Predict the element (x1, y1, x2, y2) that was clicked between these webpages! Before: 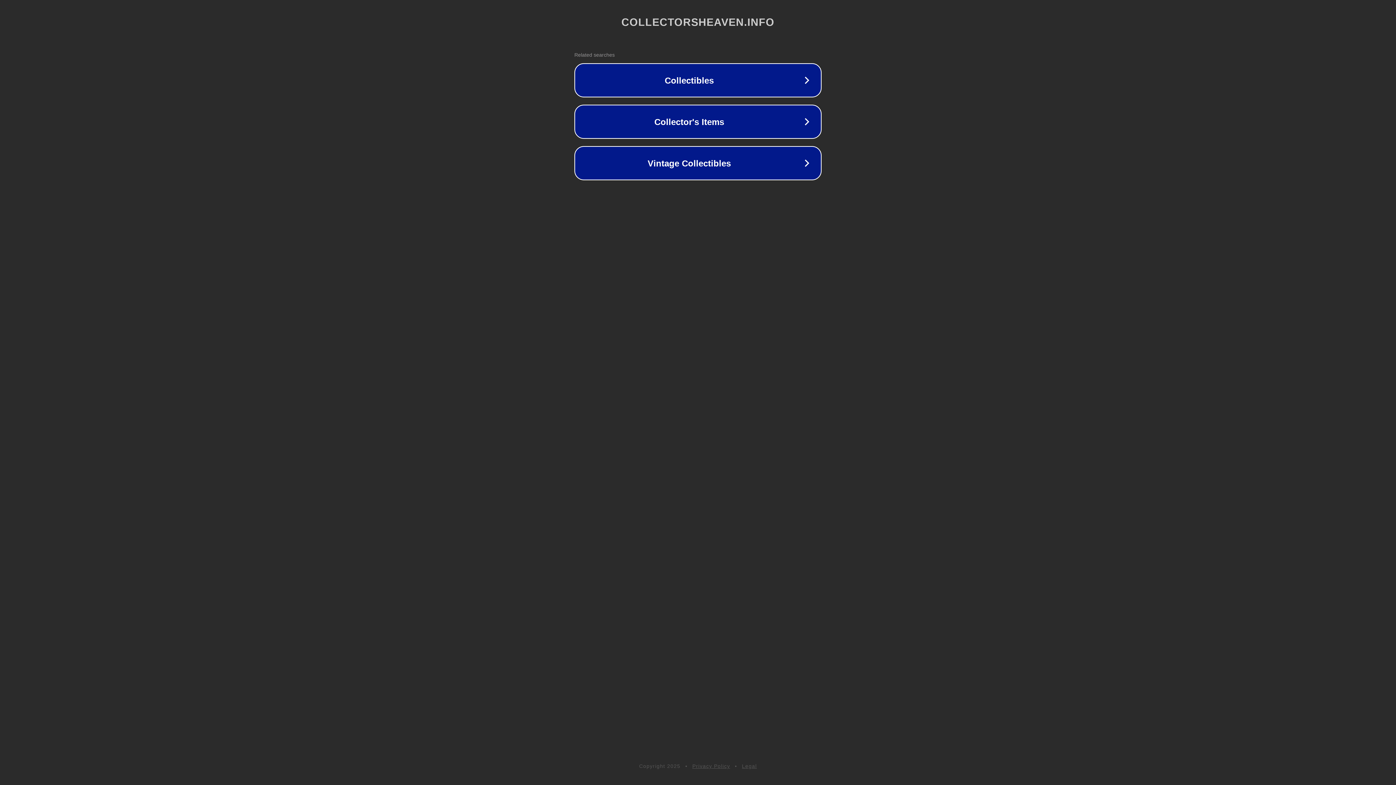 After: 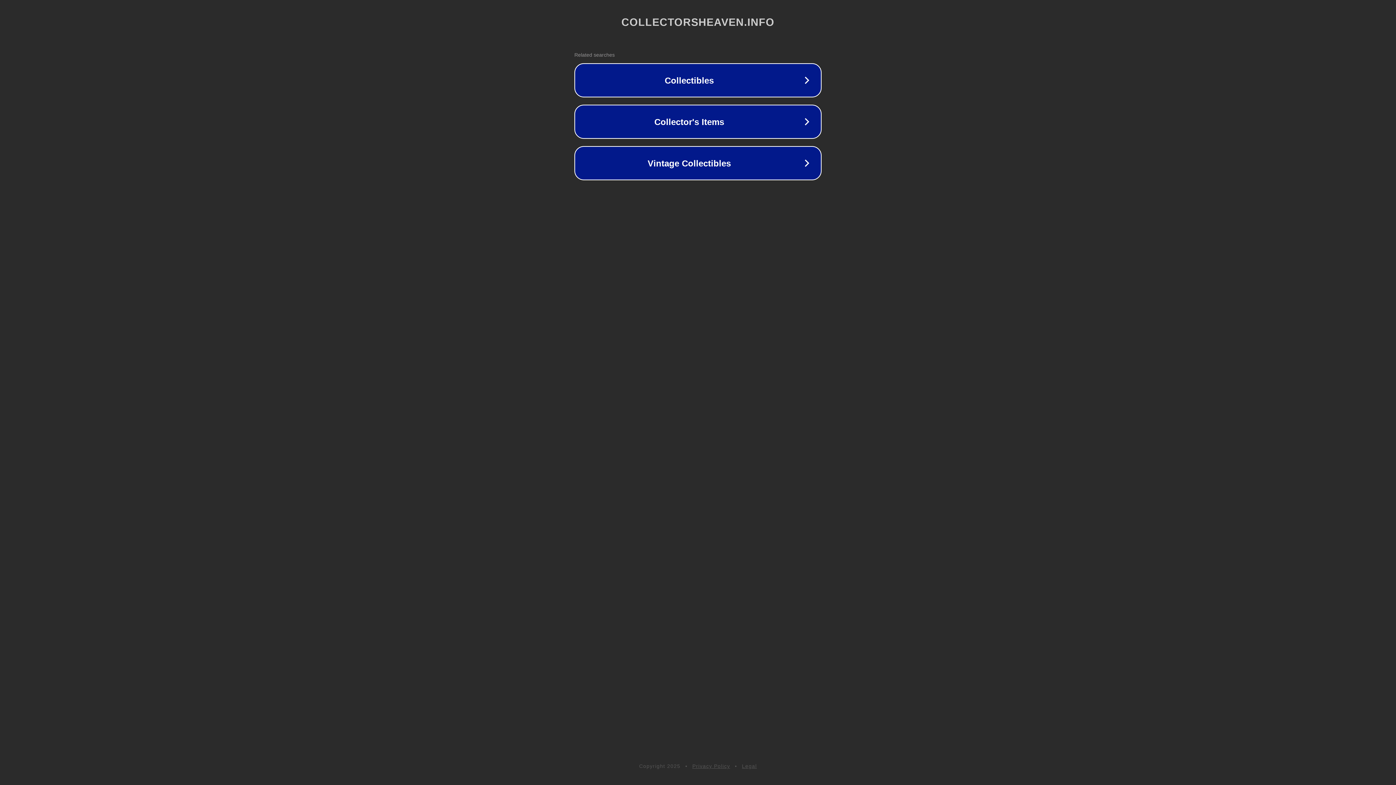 Action: label: Privacy Policy bbox: (692, 763, 730, 769)